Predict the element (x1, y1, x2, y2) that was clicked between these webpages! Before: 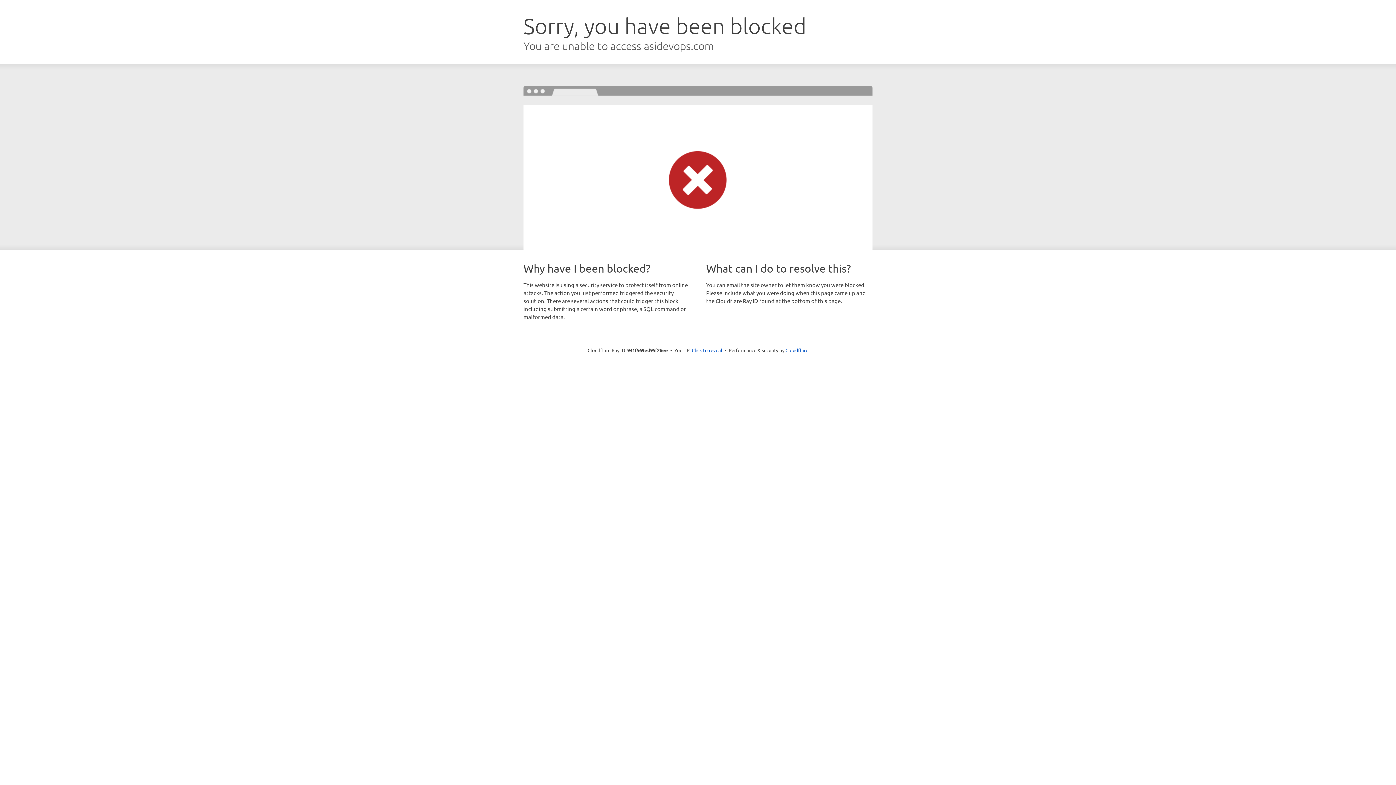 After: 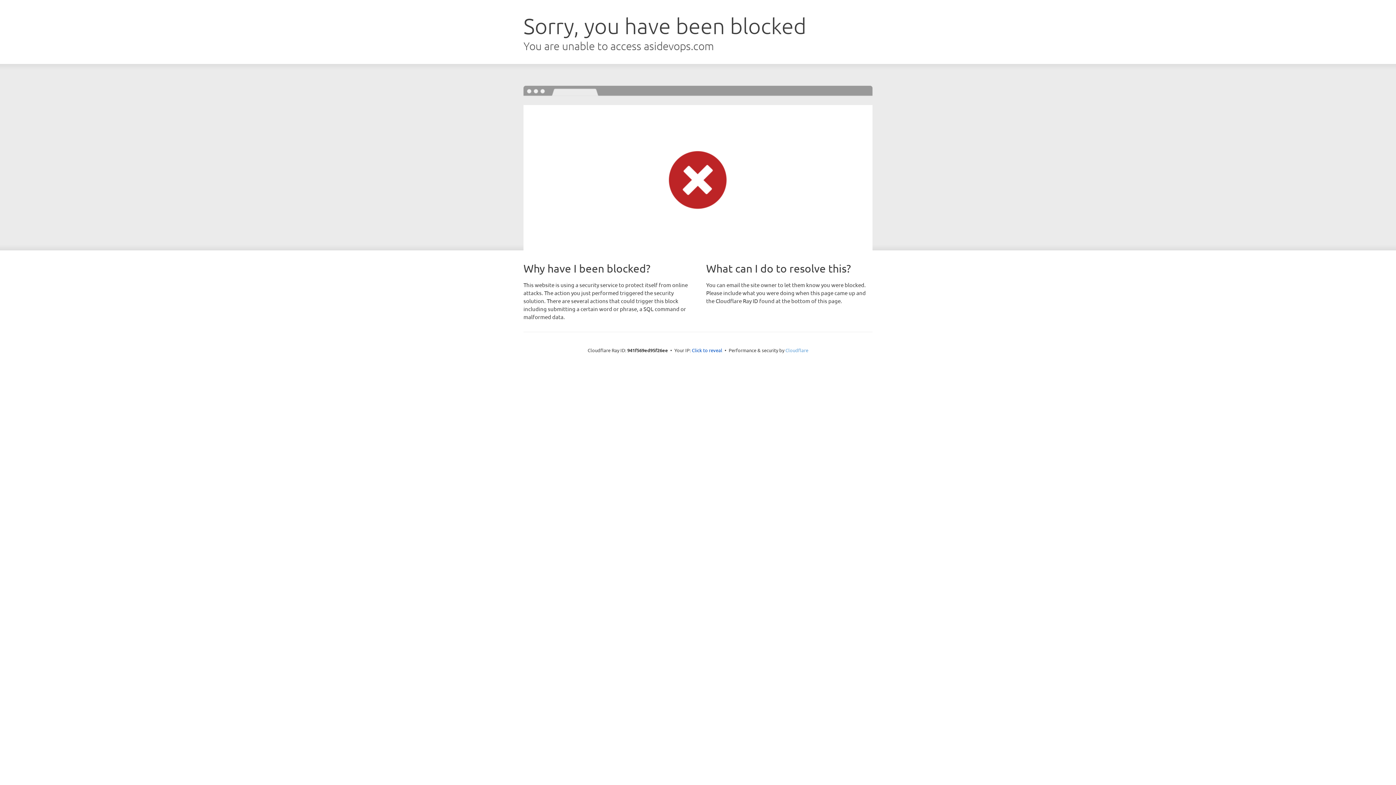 Action: bbox: (785, 347, 808, 353) label: Cloudflare